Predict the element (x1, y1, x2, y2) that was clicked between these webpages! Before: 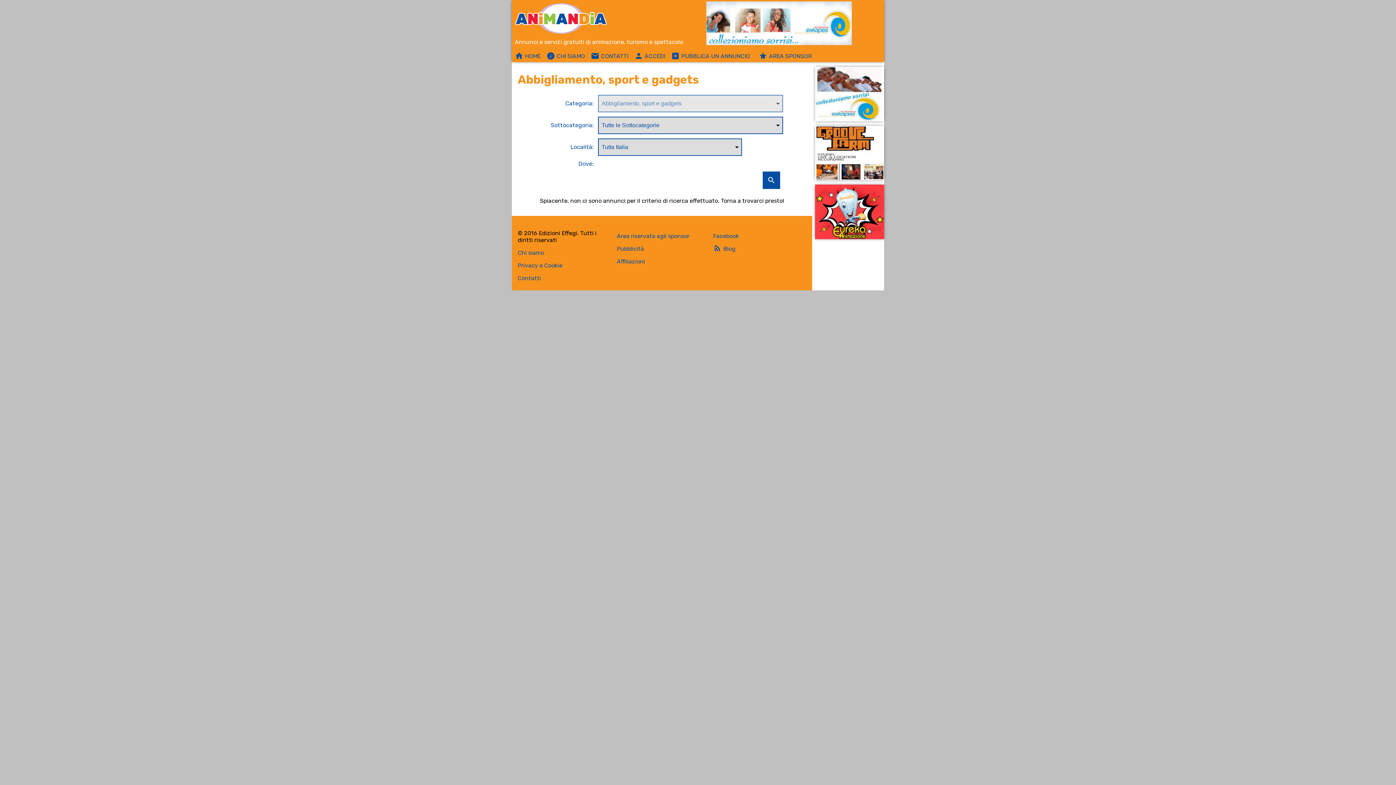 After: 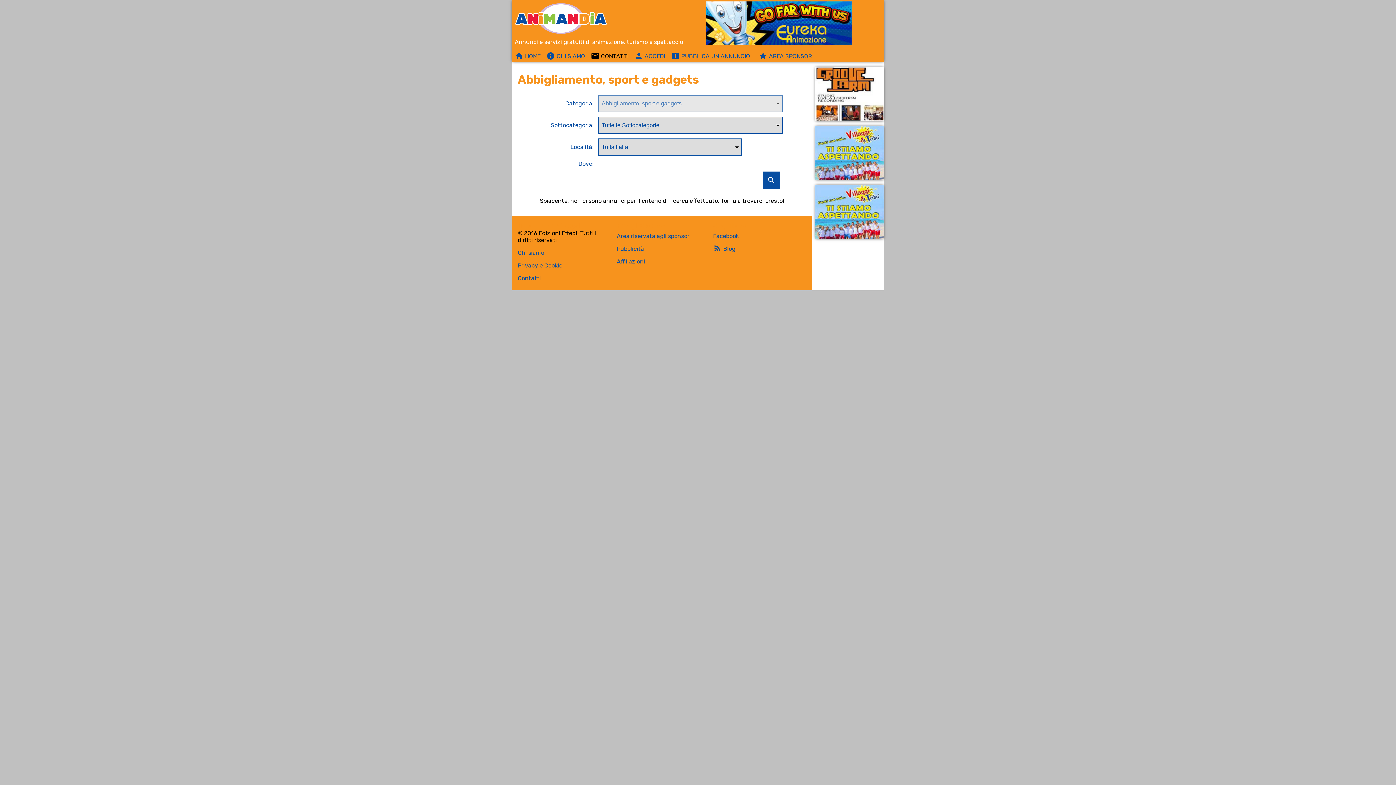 Action: bbox: (588, 46, 631, 62) label: email CONTATTI